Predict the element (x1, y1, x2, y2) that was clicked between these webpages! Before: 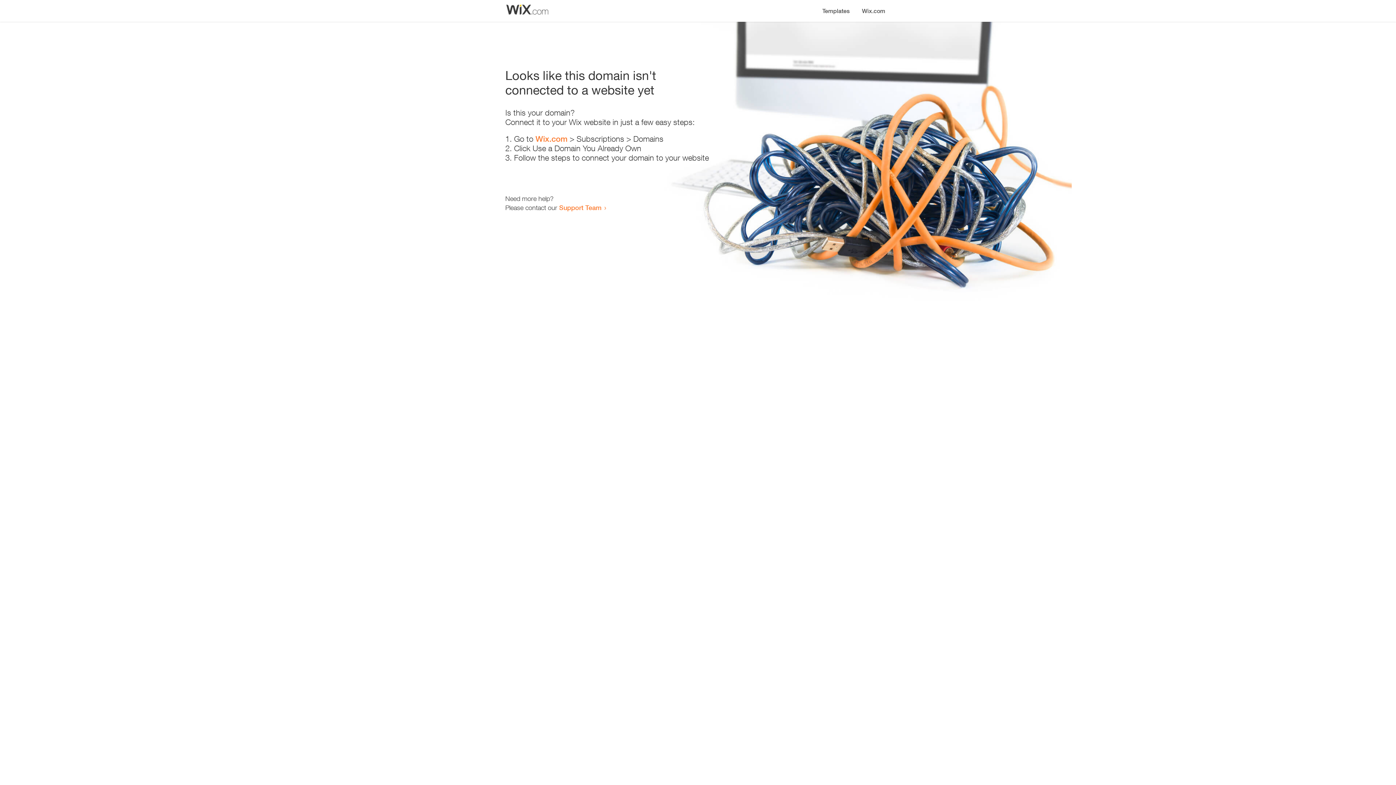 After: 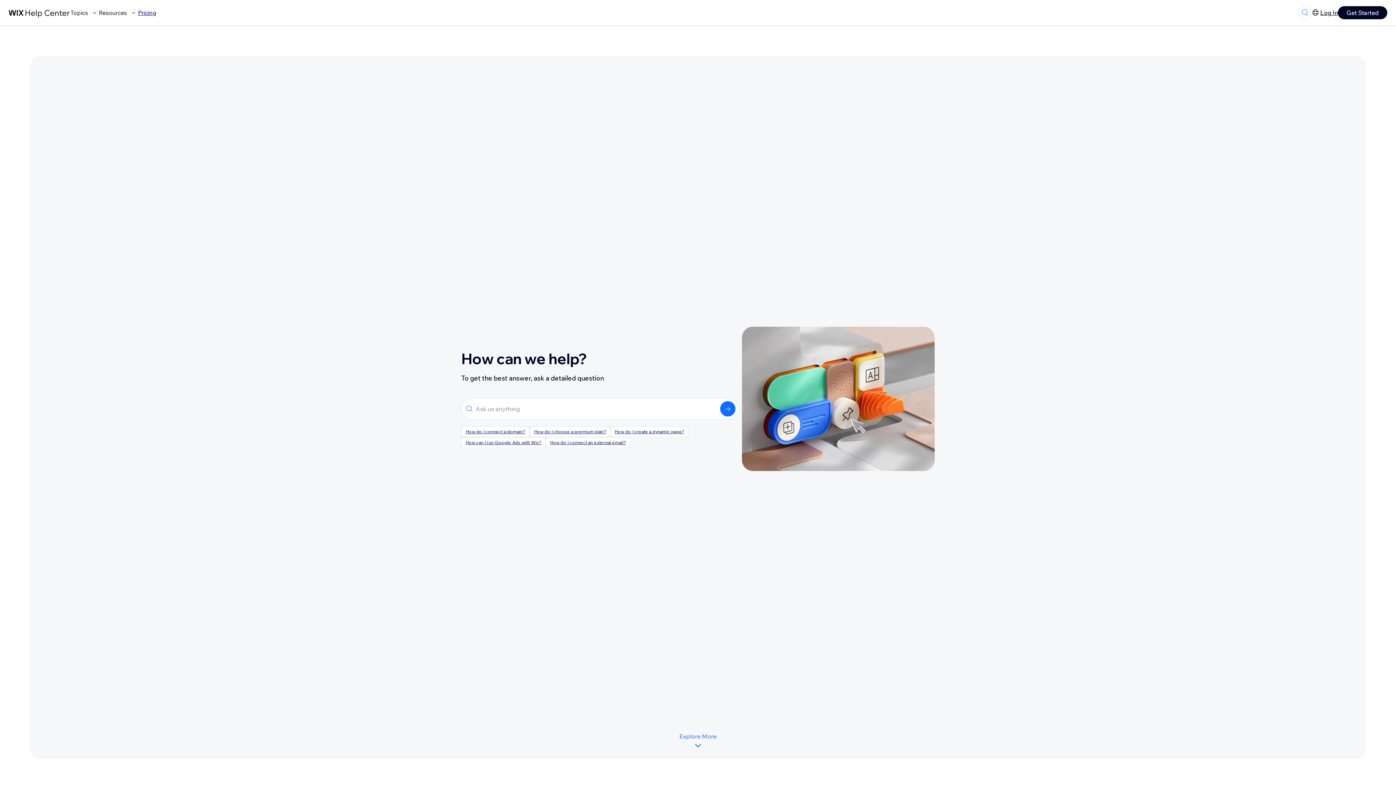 Action: bbox: (559, 203, 601, 211) label: Support Team